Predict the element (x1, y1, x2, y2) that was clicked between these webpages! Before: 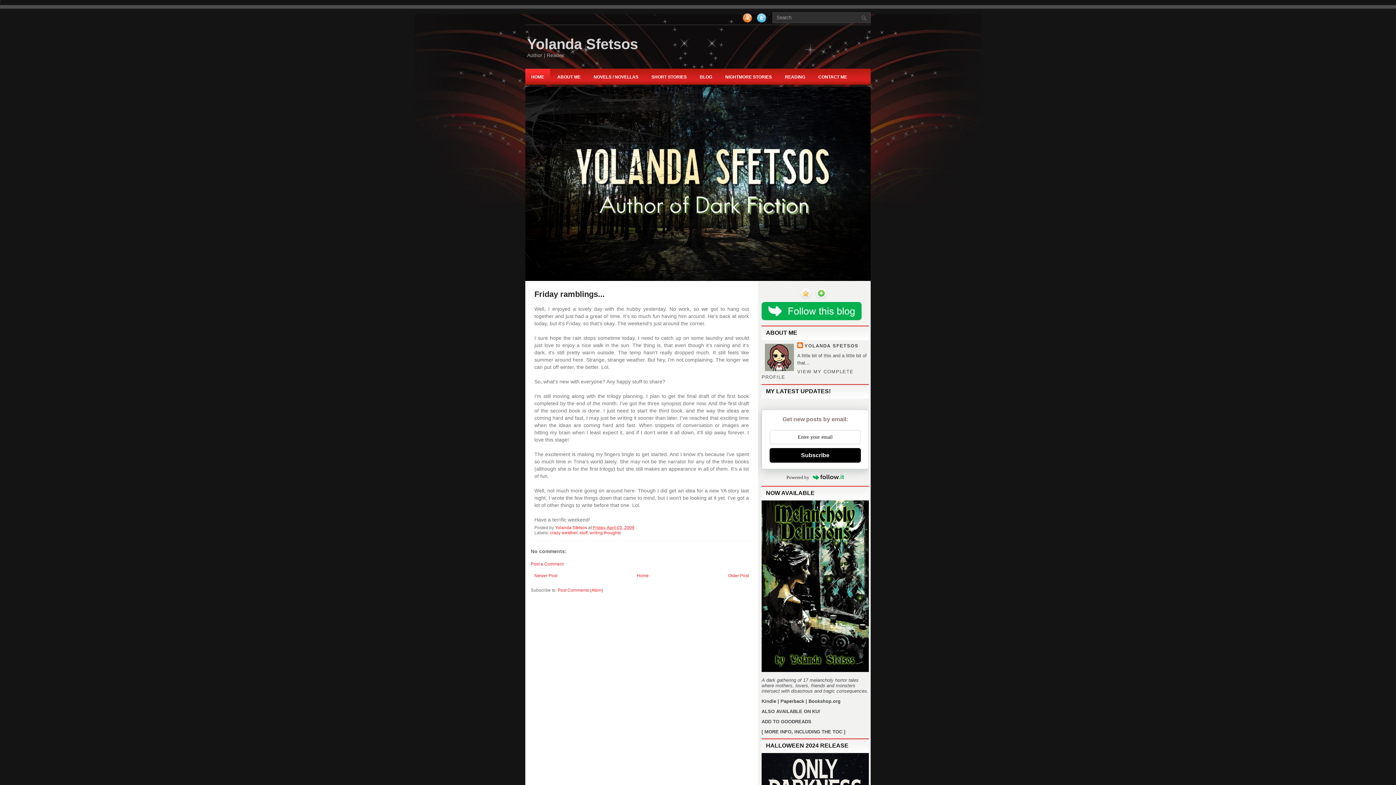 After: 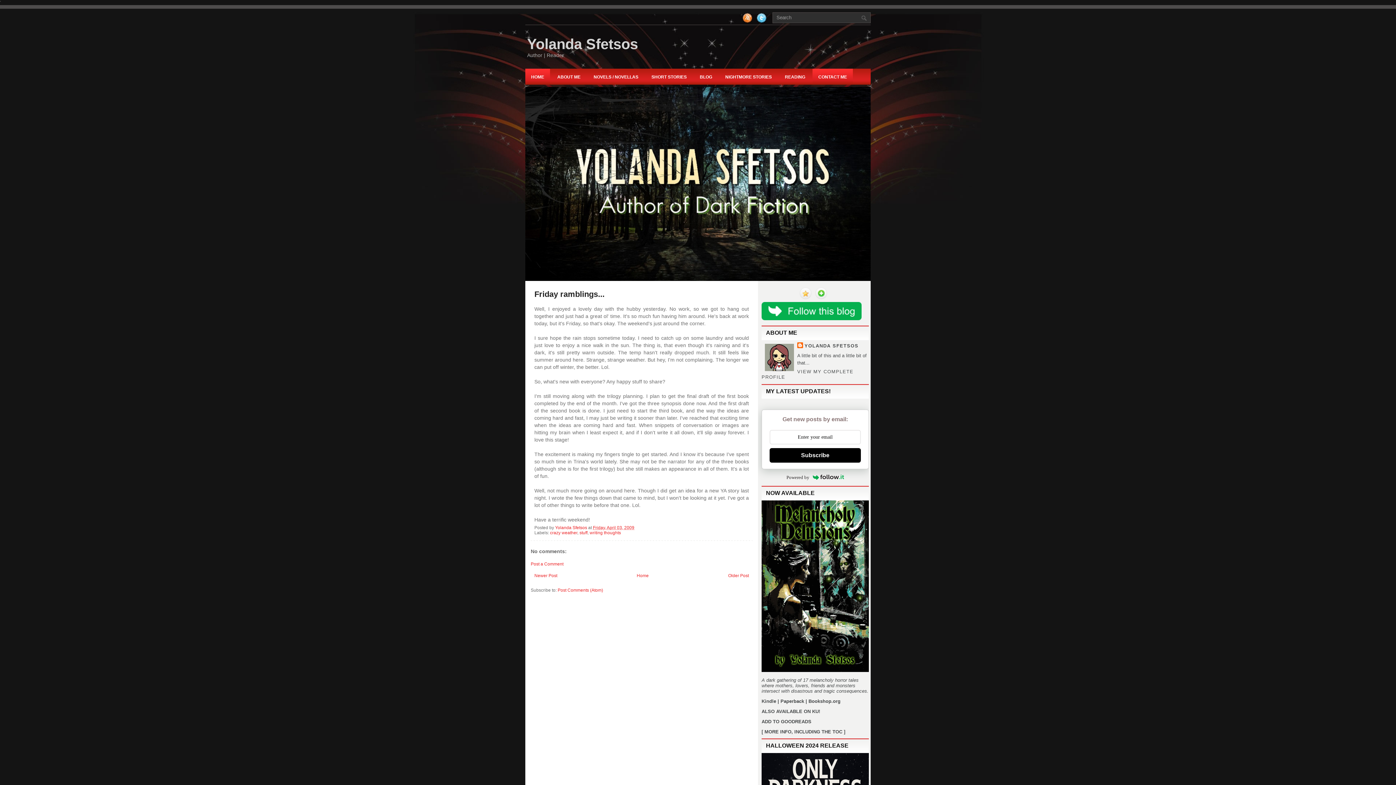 Action: label: CONTACT ME bbox: (812, 68, 853, 84)